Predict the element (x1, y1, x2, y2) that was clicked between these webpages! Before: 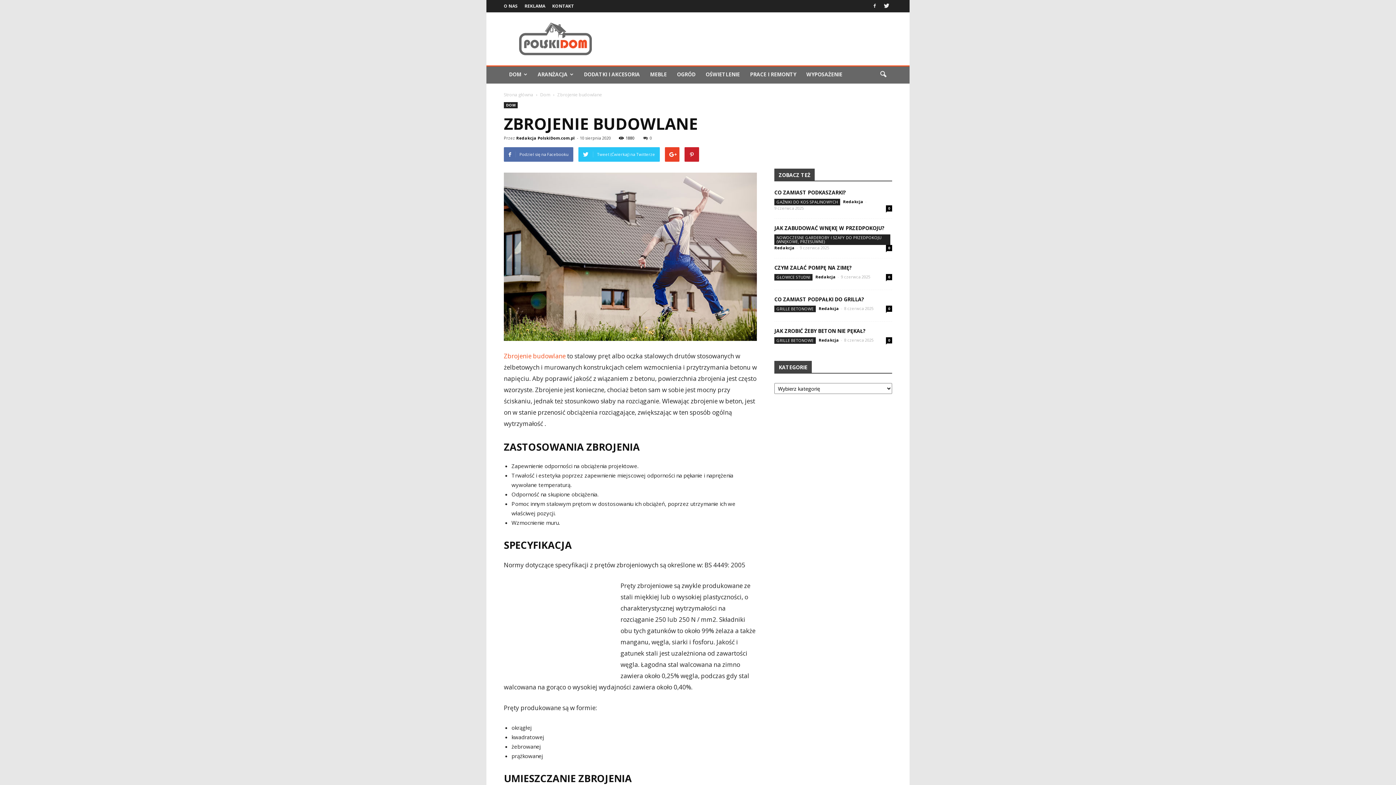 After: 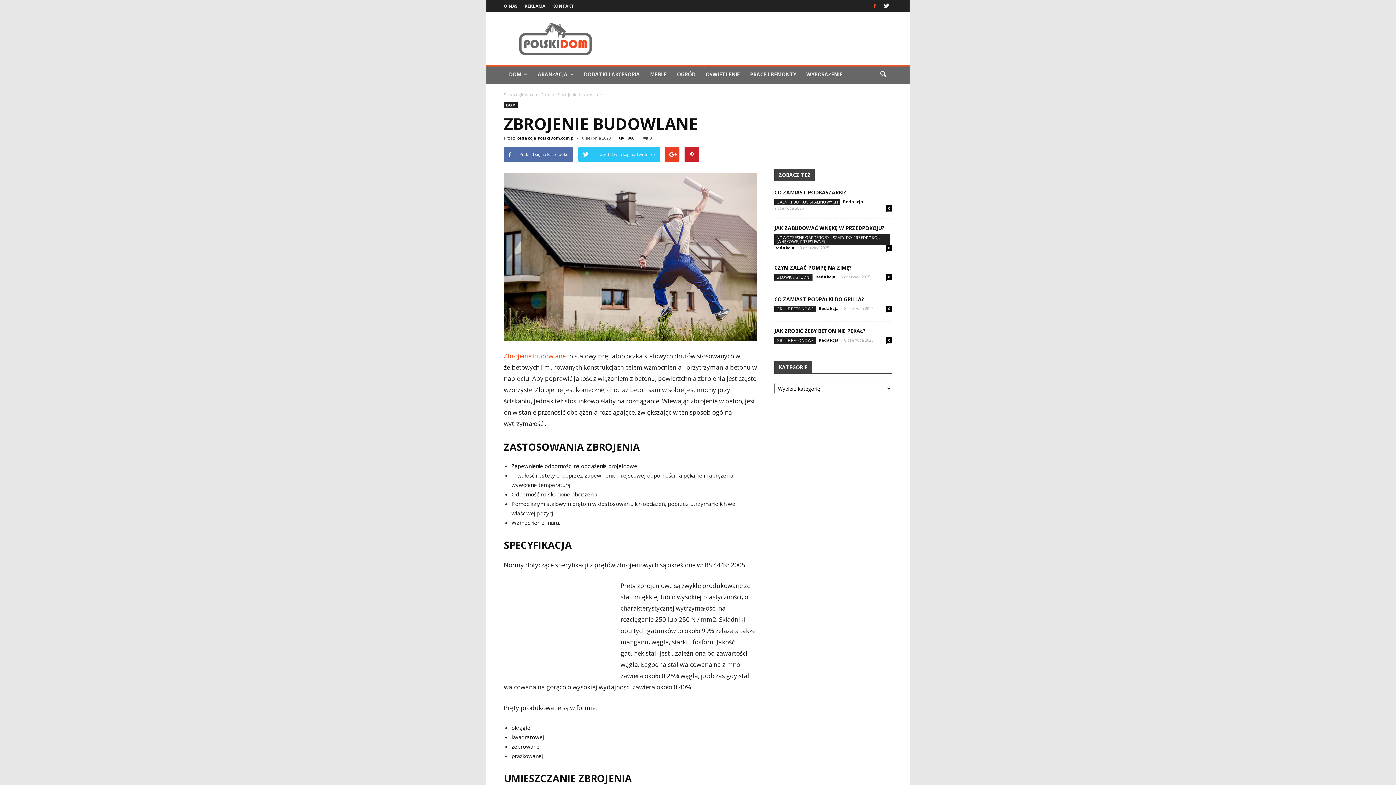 Action: bbox: (869, 0, 880, 9)